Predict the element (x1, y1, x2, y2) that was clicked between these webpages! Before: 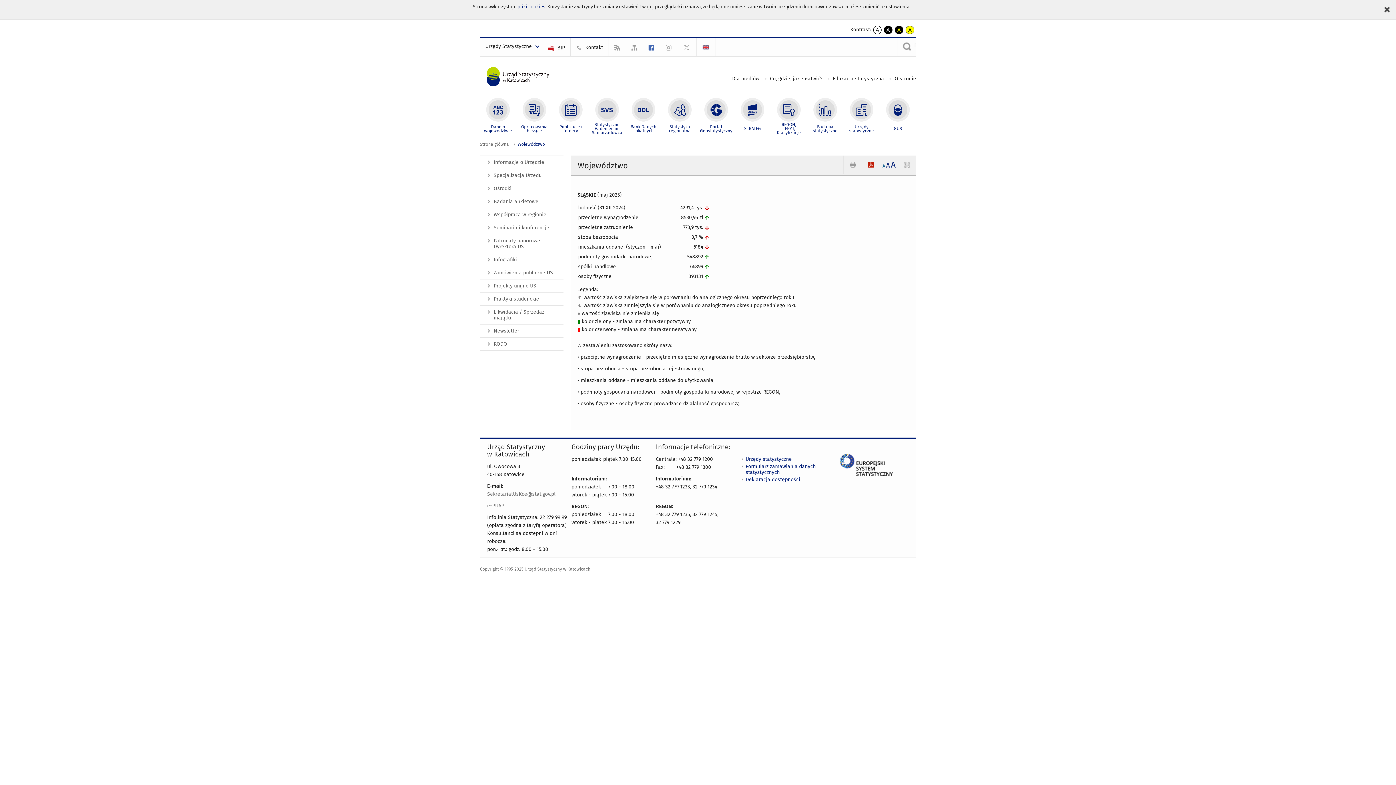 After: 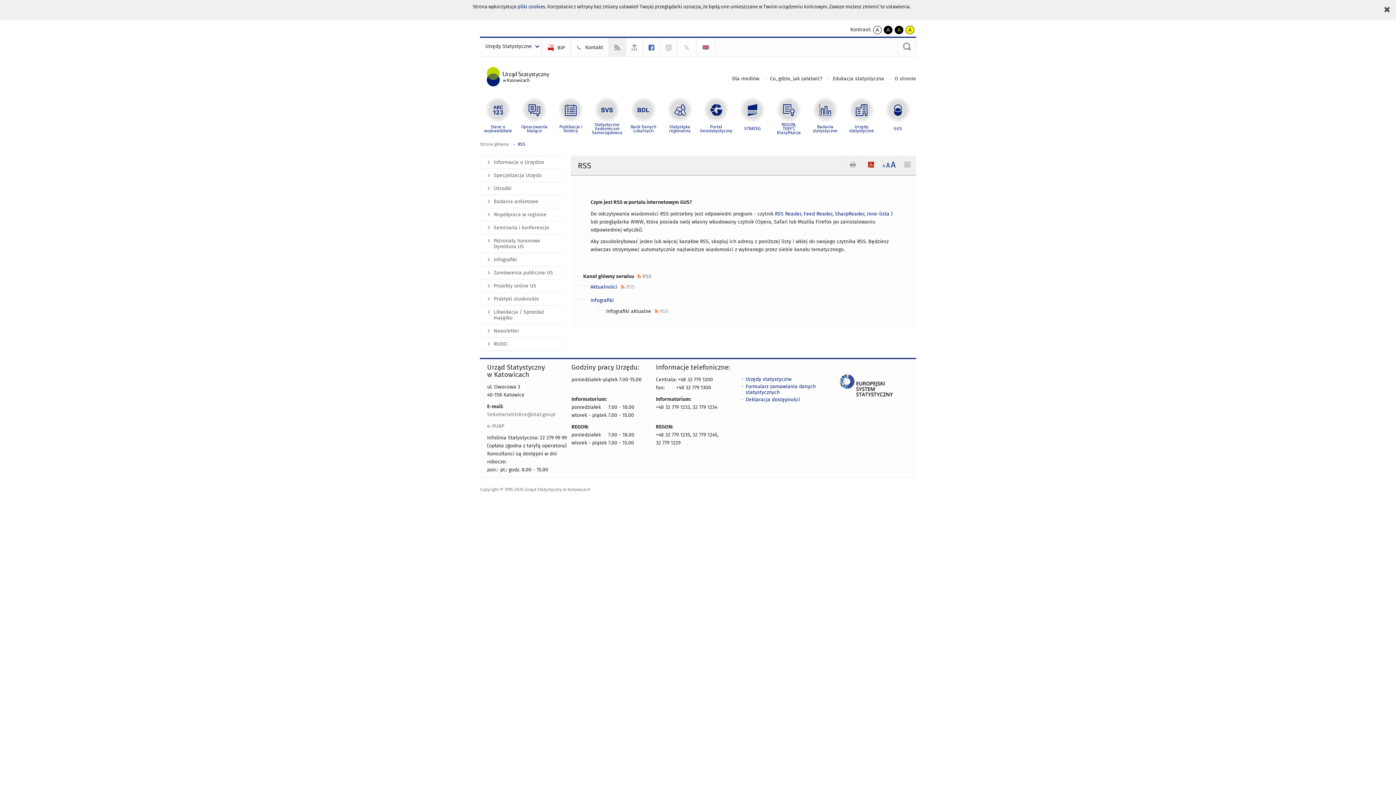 Action: bbox: (609, 37, 626, 56)